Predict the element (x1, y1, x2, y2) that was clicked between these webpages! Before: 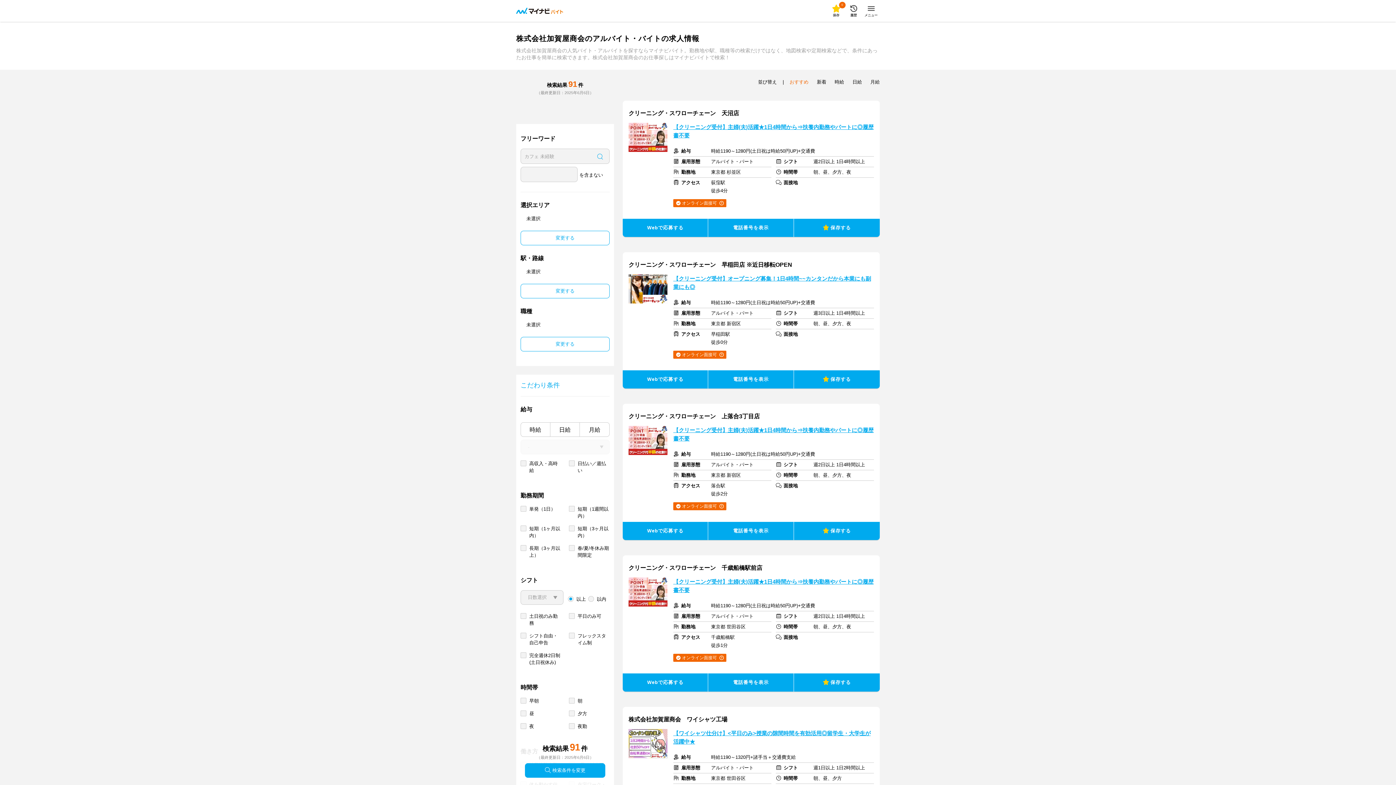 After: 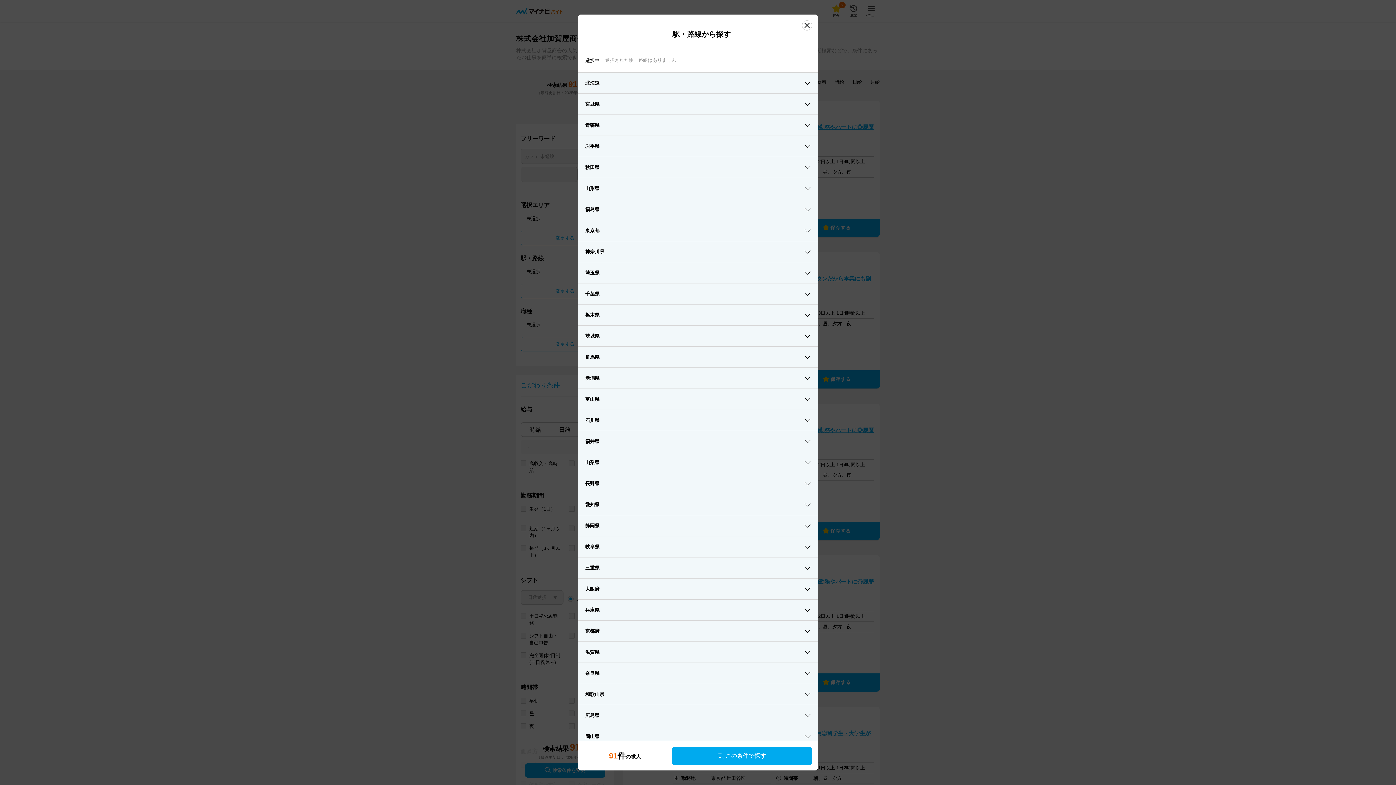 Action: bbox: (520, 284, 609, 298) label: 変更する